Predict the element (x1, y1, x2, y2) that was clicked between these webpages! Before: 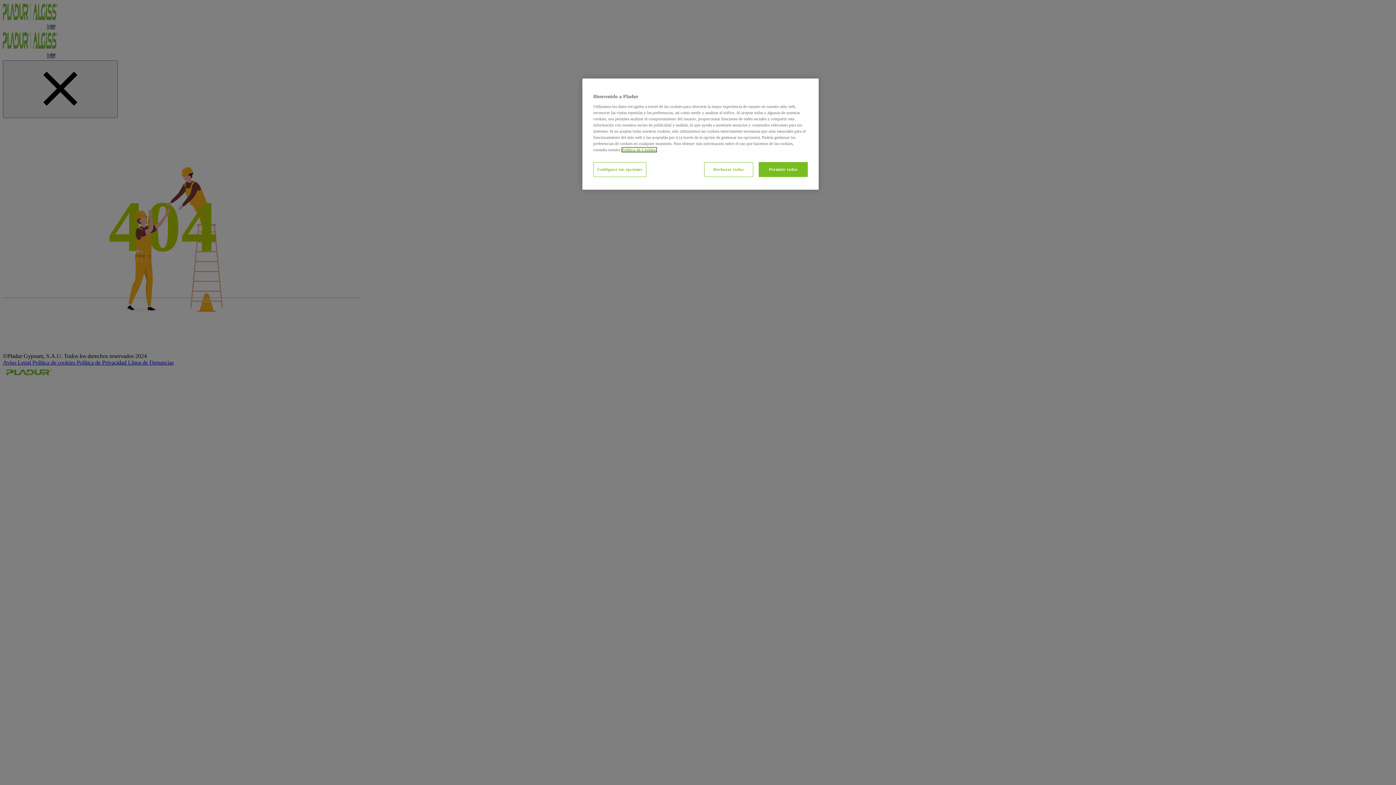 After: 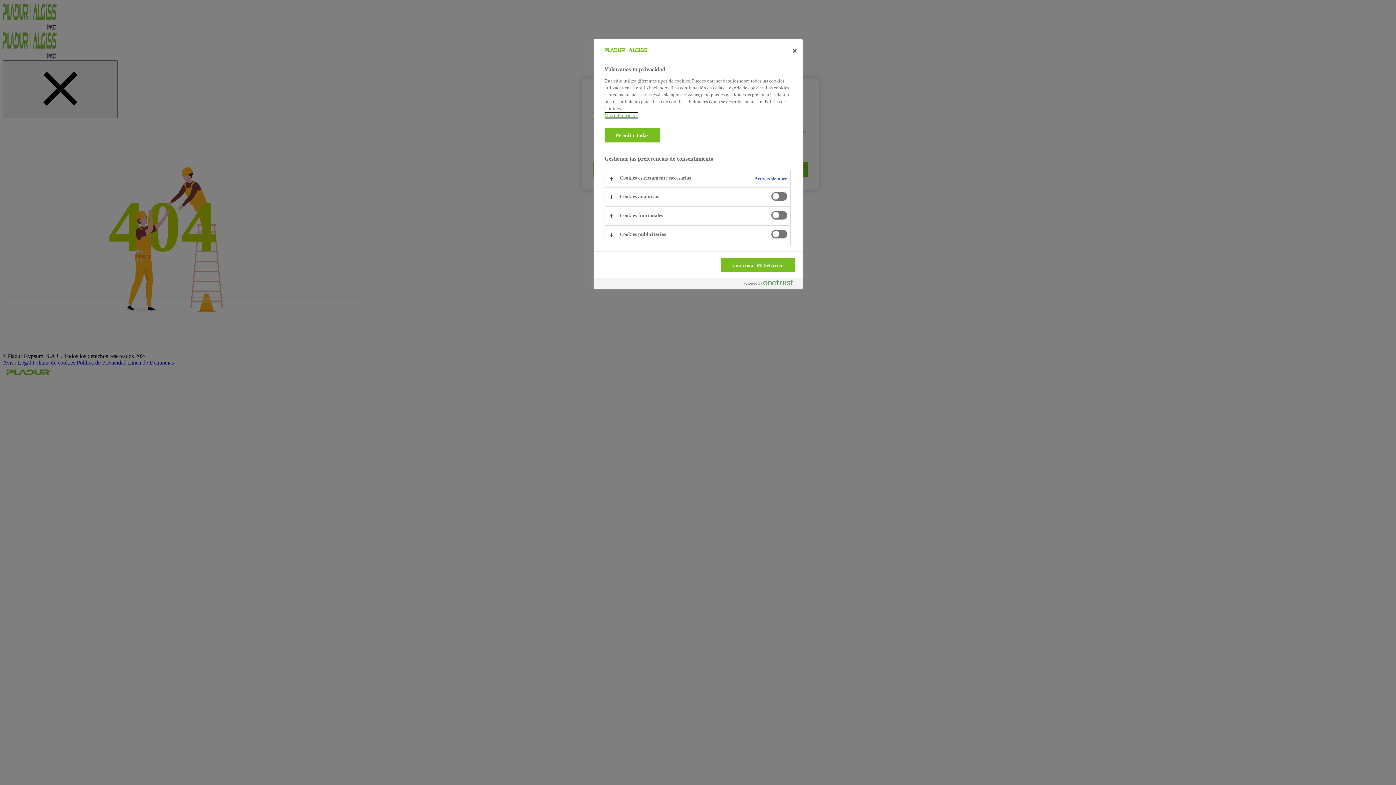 Action: label: Configura tus opciones bbox: (593, 162, 646, 177)